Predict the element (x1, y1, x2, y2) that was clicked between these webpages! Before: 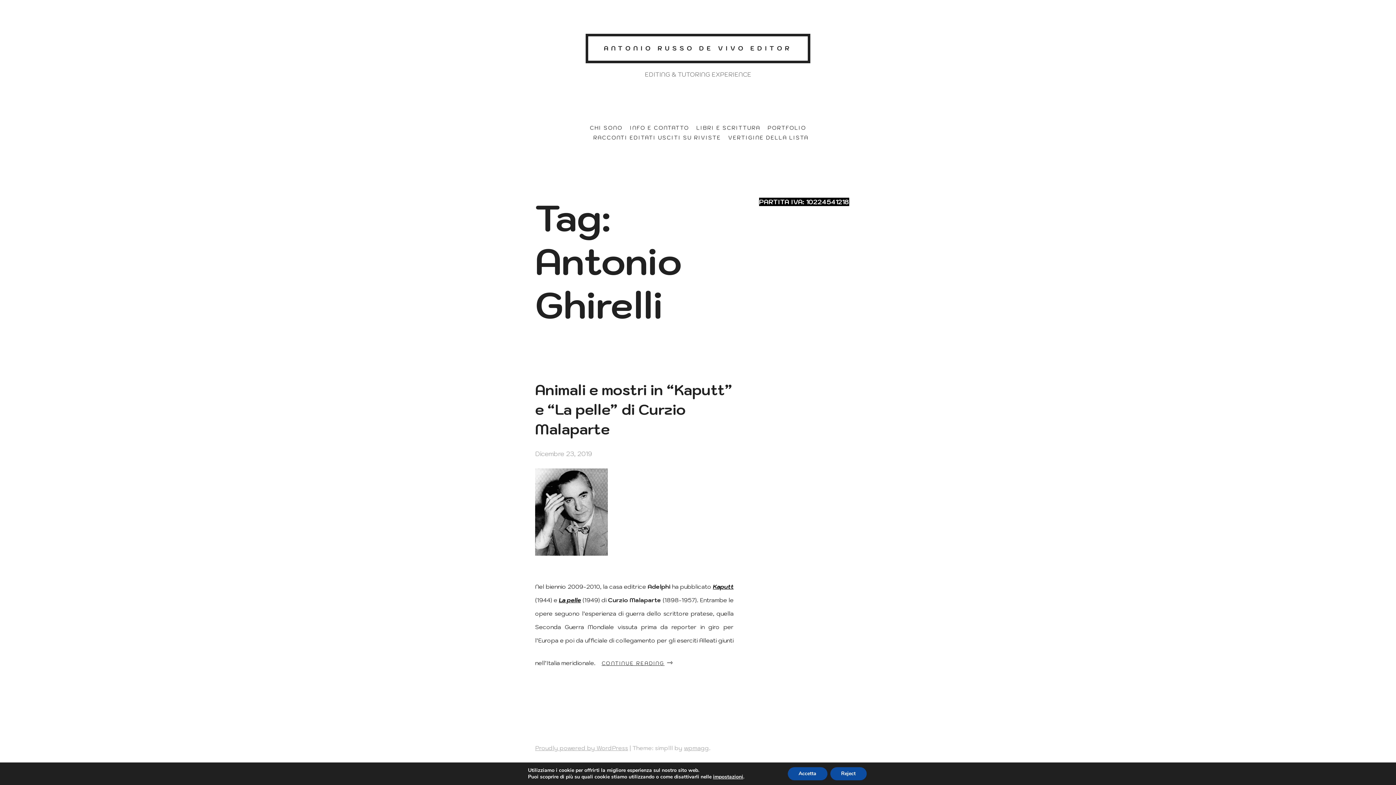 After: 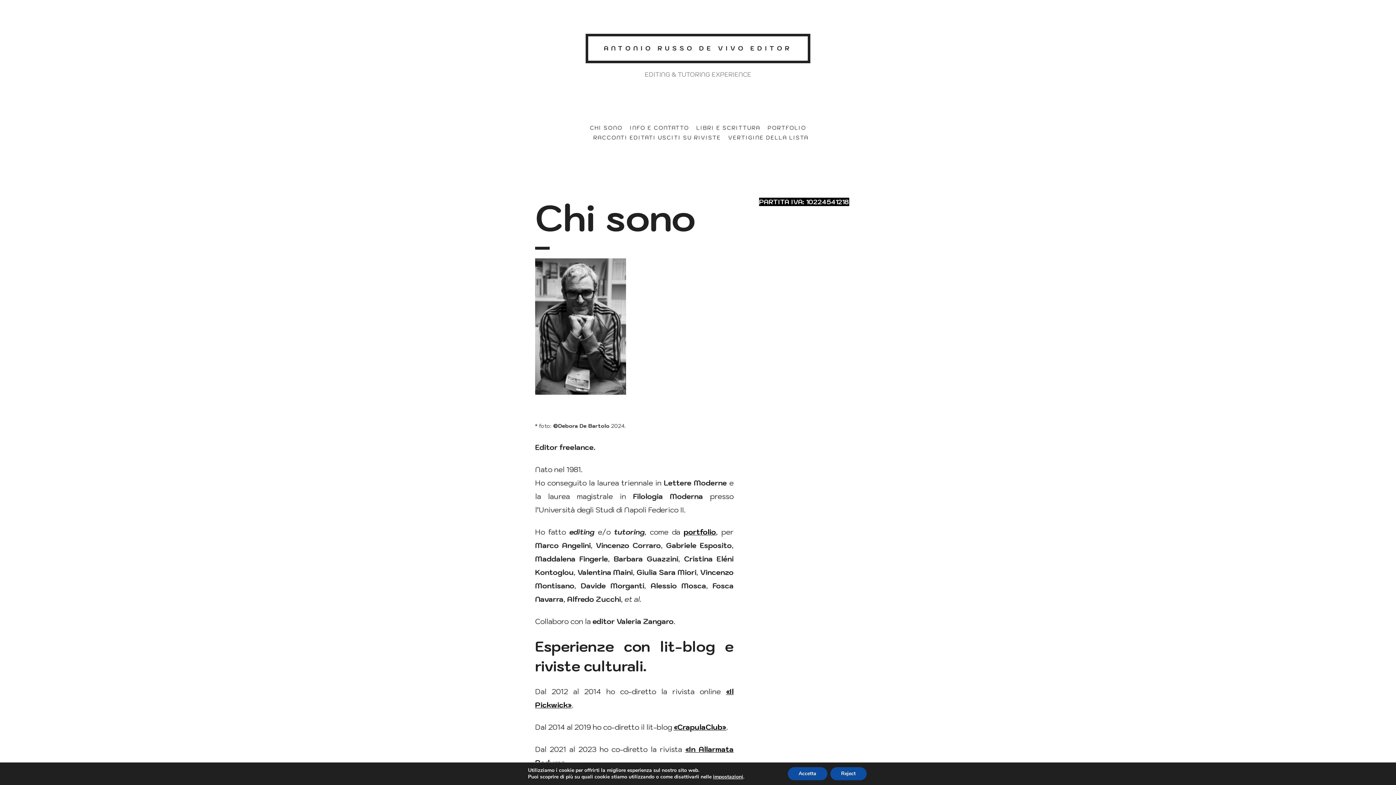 Action: bbox: (585, 33, 810, 63) label: ANTONIO RUSSO DE VIVO EDITOR